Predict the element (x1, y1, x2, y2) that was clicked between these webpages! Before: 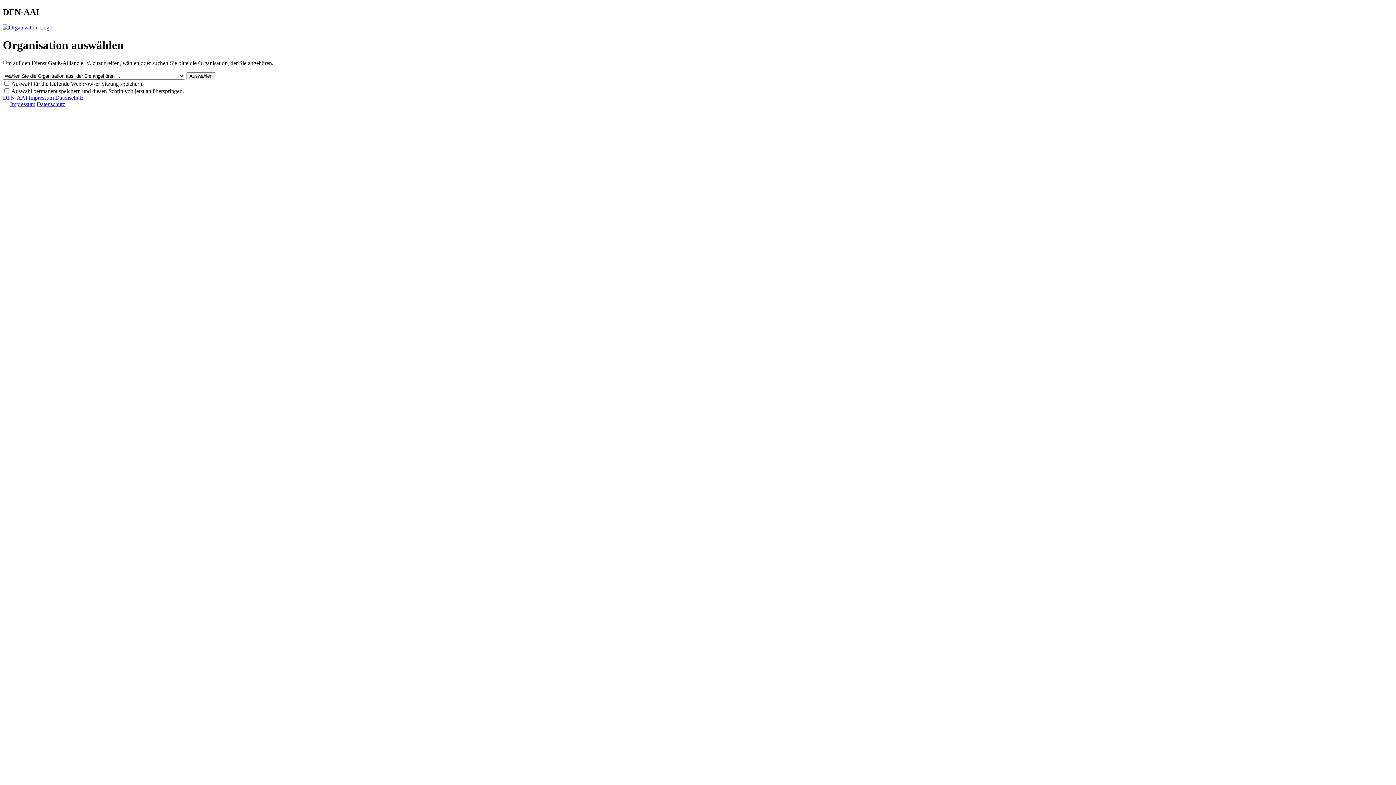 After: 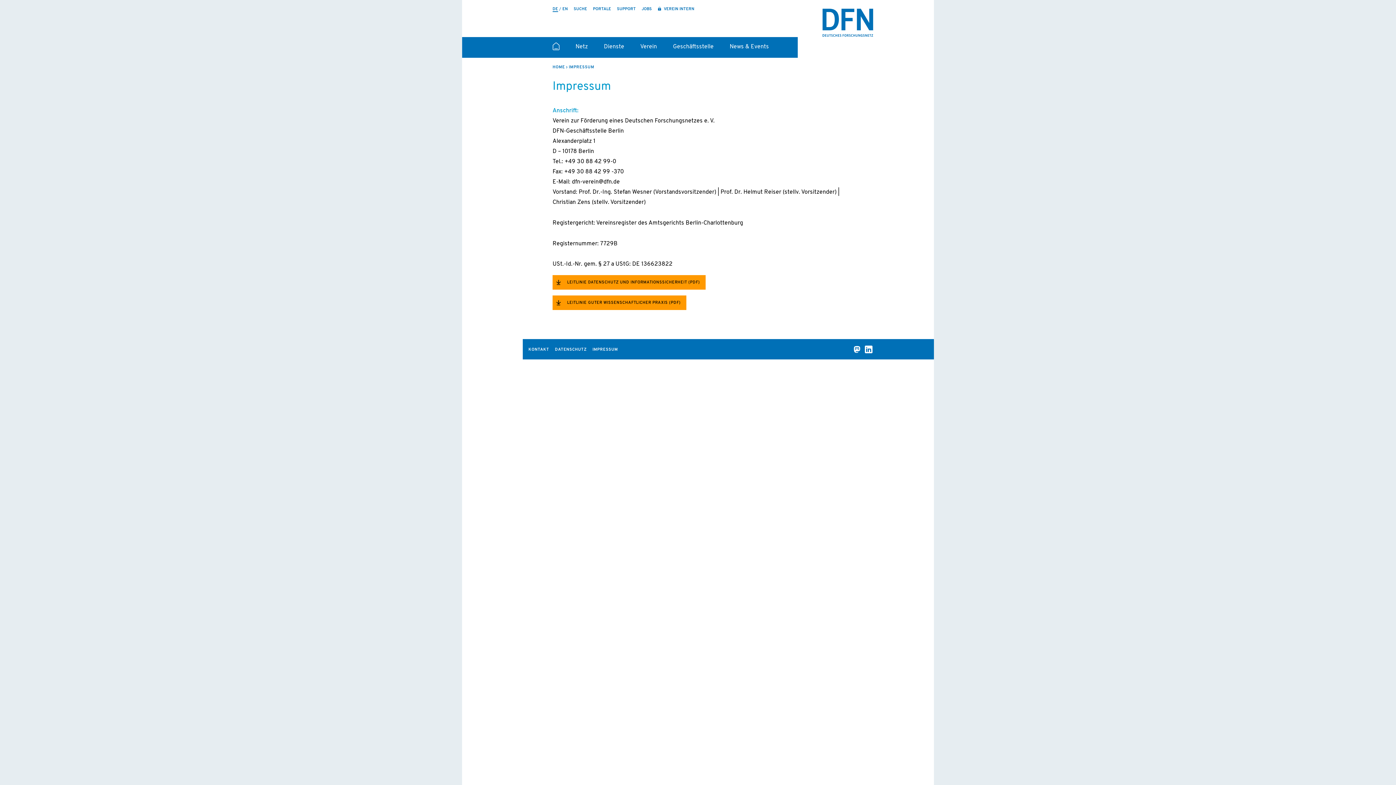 Action: bbox: (28, 94, 53, 100) label: Impressum